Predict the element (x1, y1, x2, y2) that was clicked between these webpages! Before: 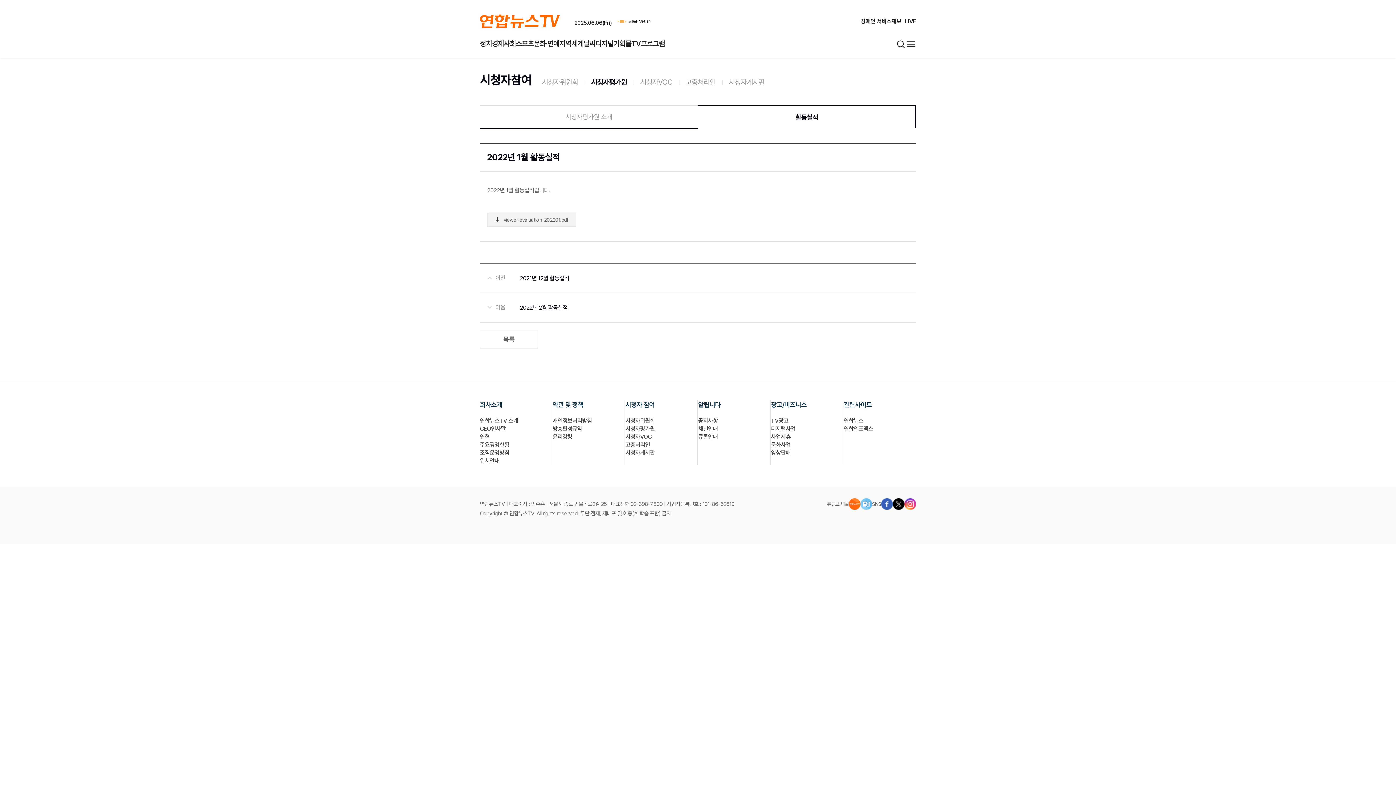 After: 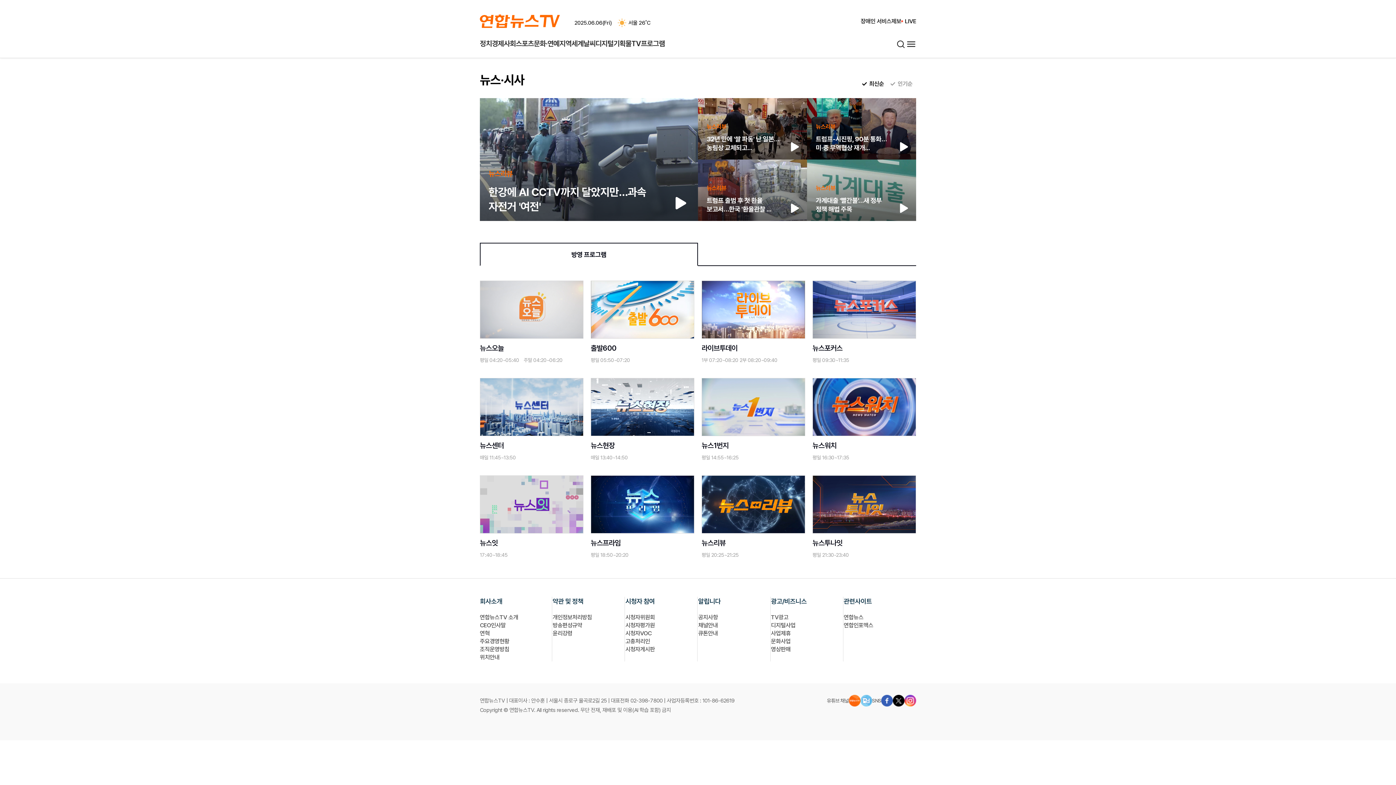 Action: label: TV프로그램 bbox: (631, 39, 665, 48)